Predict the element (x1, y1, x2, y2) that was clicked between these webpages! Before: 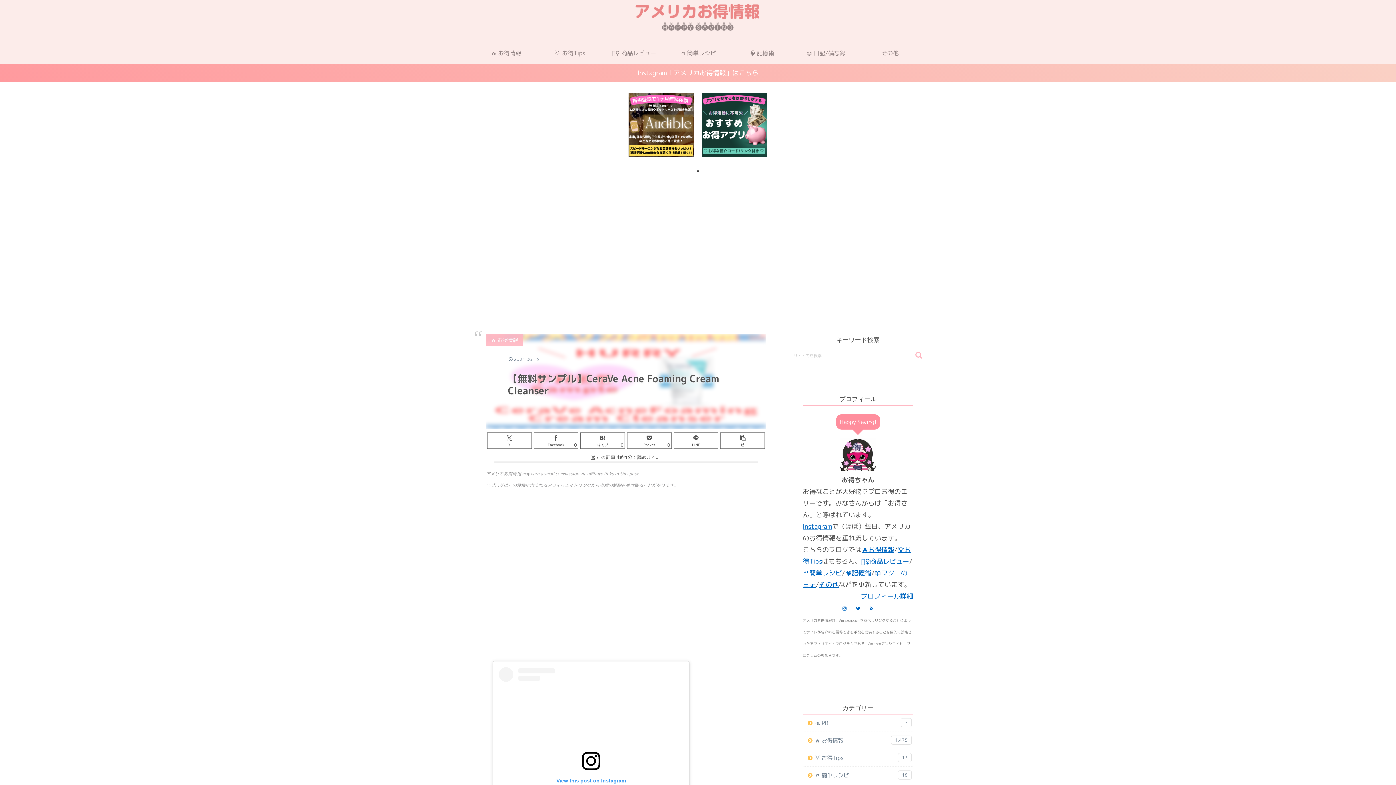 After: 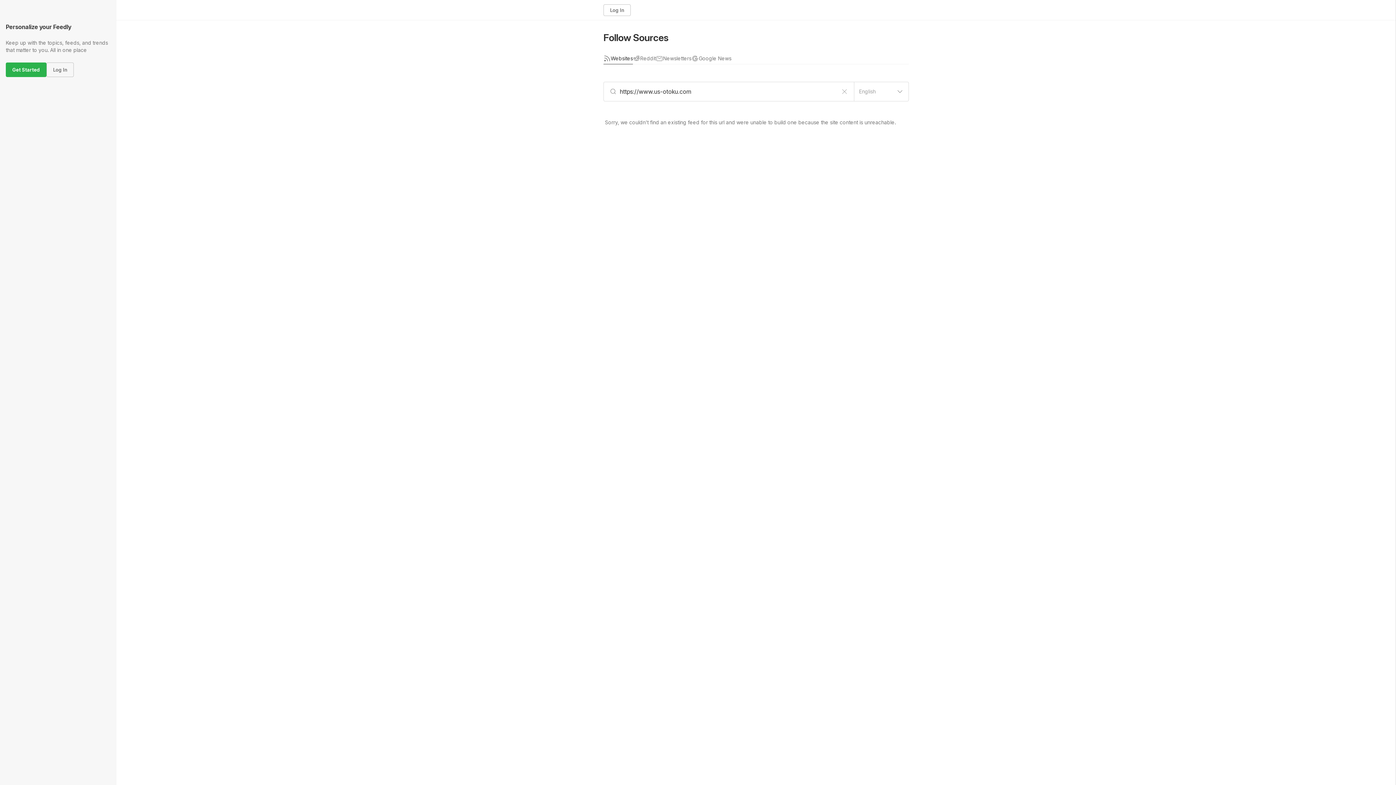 Action: bbox: (870, 605, 873, 611)